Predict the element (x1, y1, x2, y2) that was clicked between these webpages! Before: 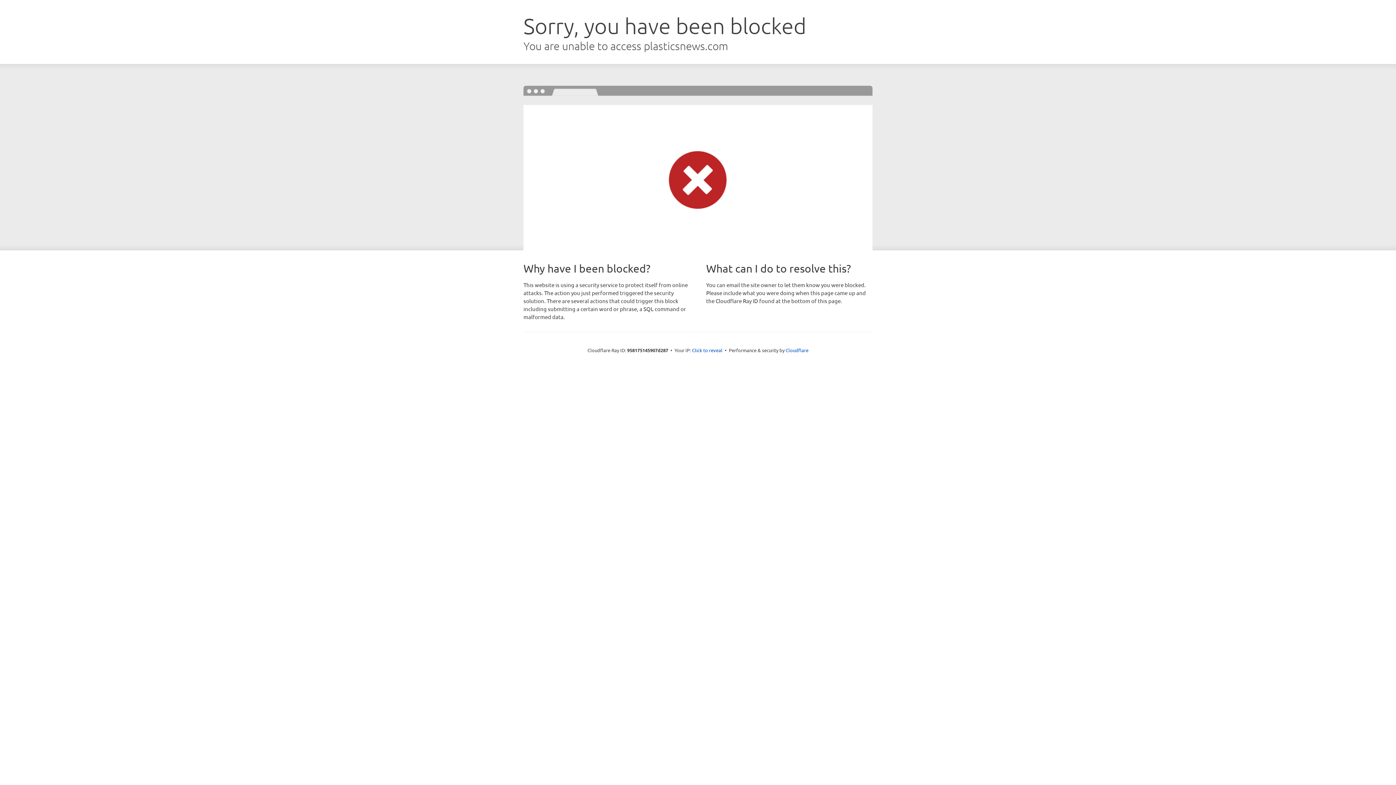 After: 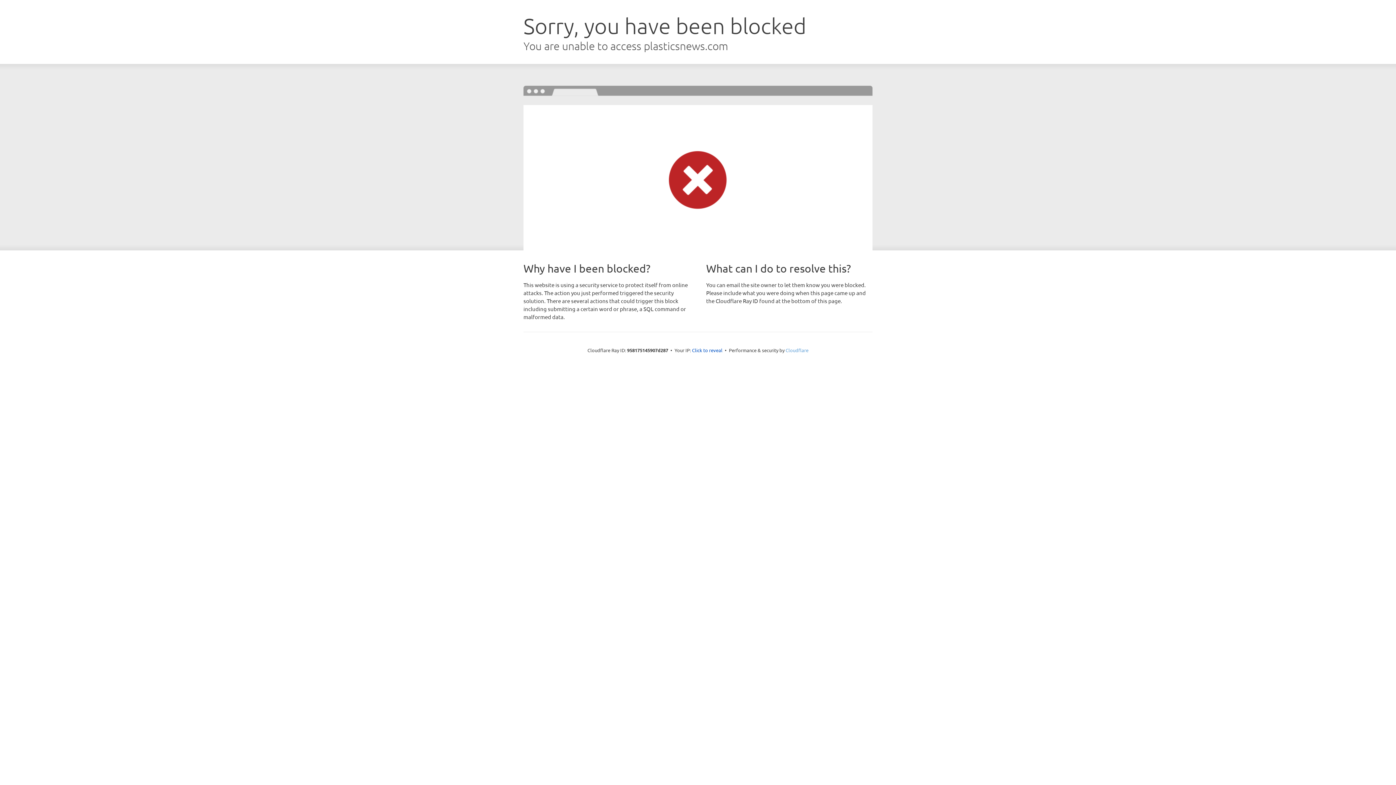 Action: bbox: (785, 347, 808, 353) label: Cloudflare